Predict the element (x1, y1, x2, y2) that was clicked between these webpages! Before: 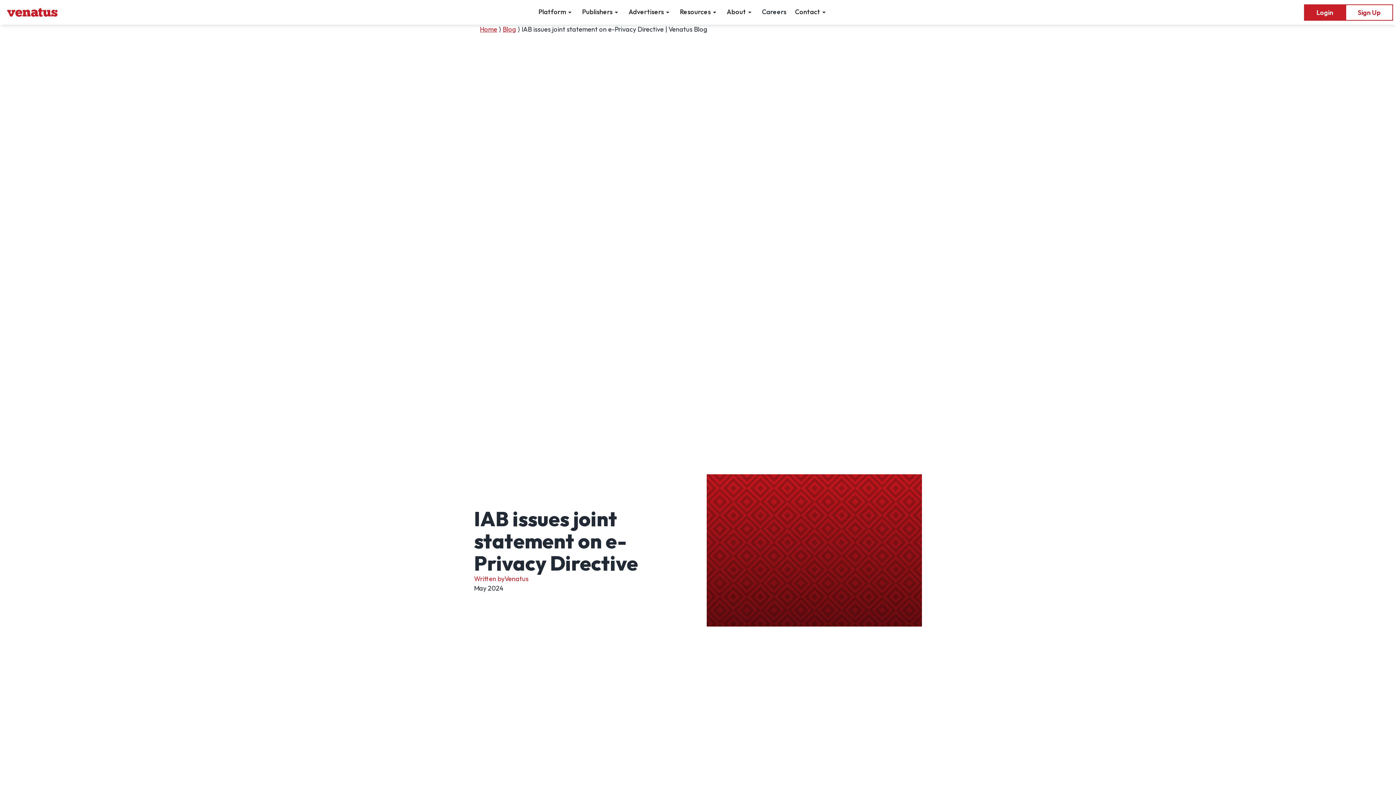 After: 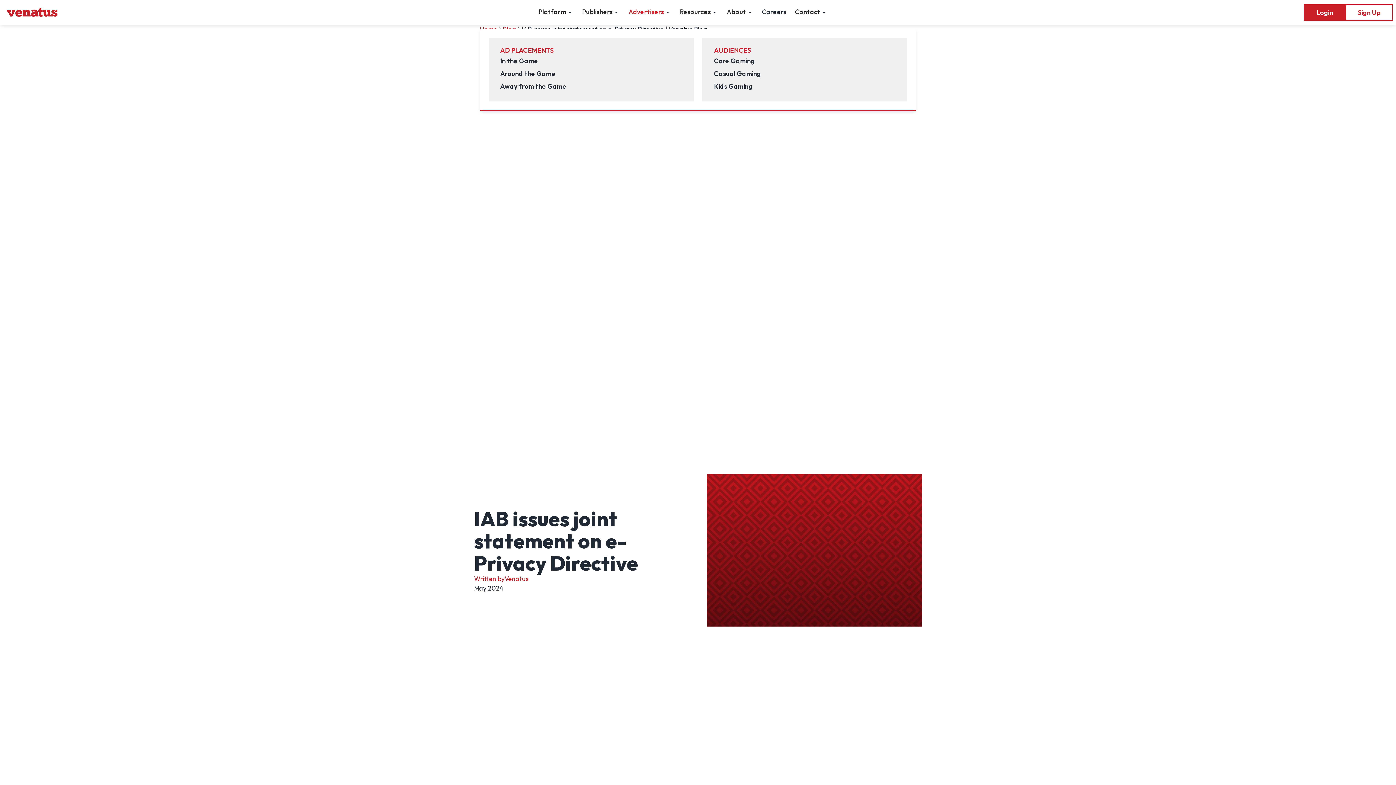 Action: label: Advertisers bbox: (624, 0, 675, 24)